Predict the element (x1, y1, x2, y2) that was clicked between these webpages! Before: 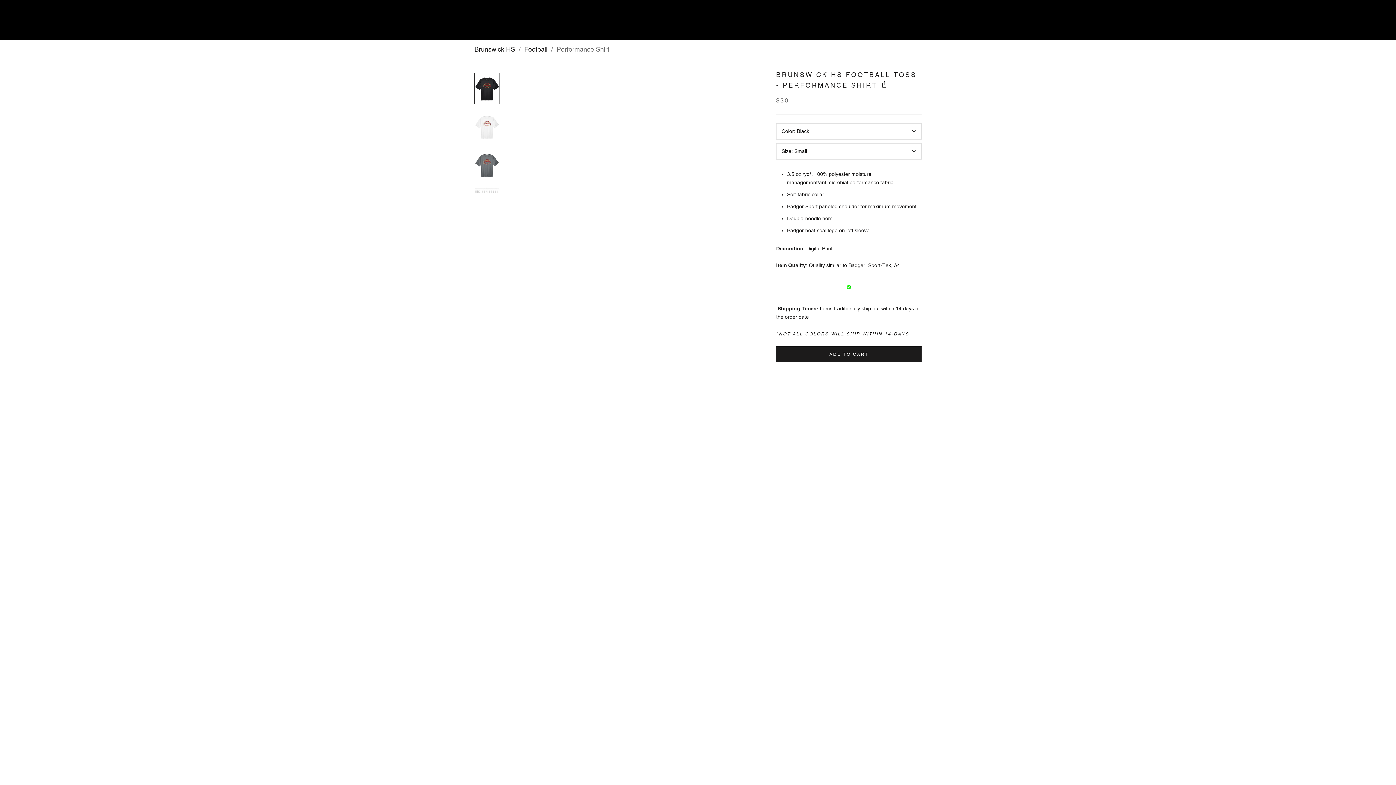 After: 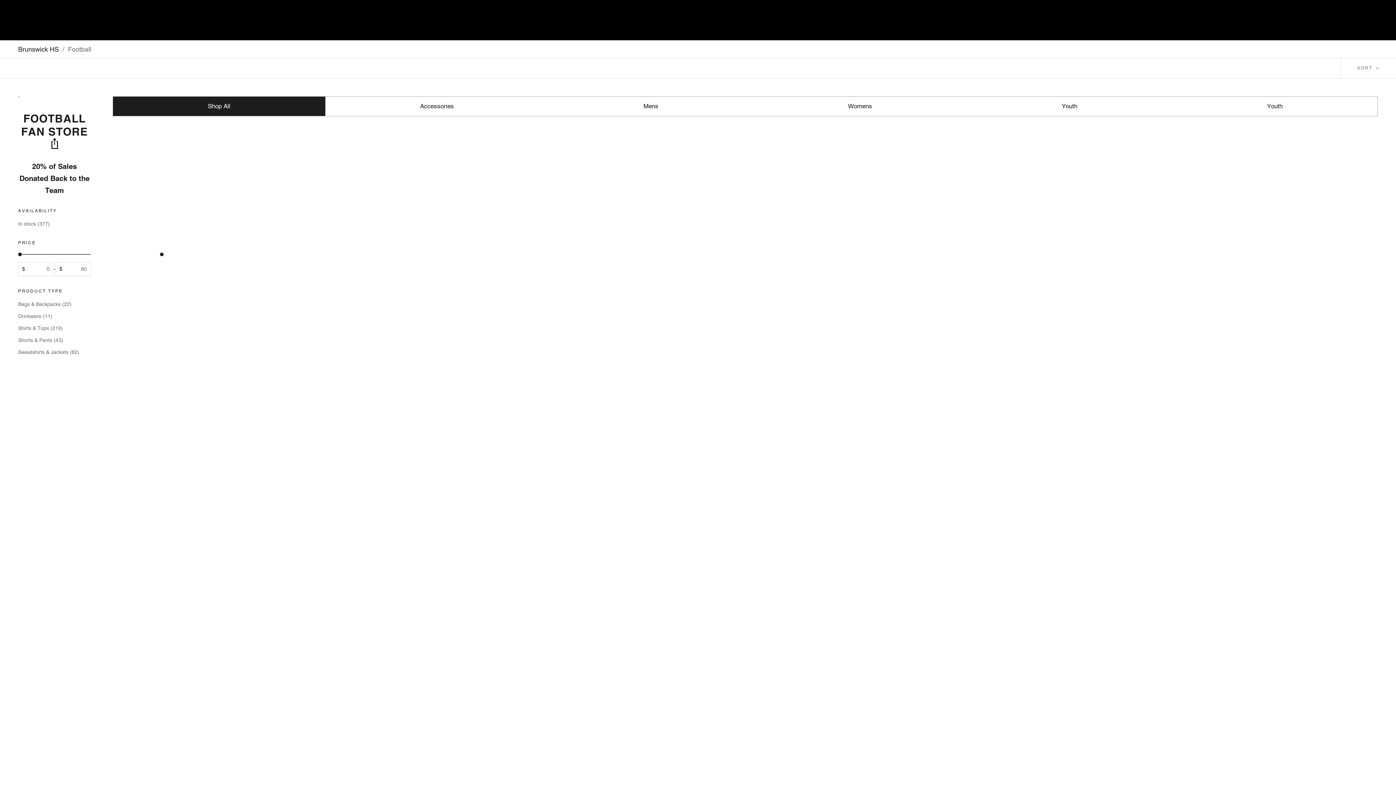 Action: label: Football bbox: (524, 43, 547, 54)